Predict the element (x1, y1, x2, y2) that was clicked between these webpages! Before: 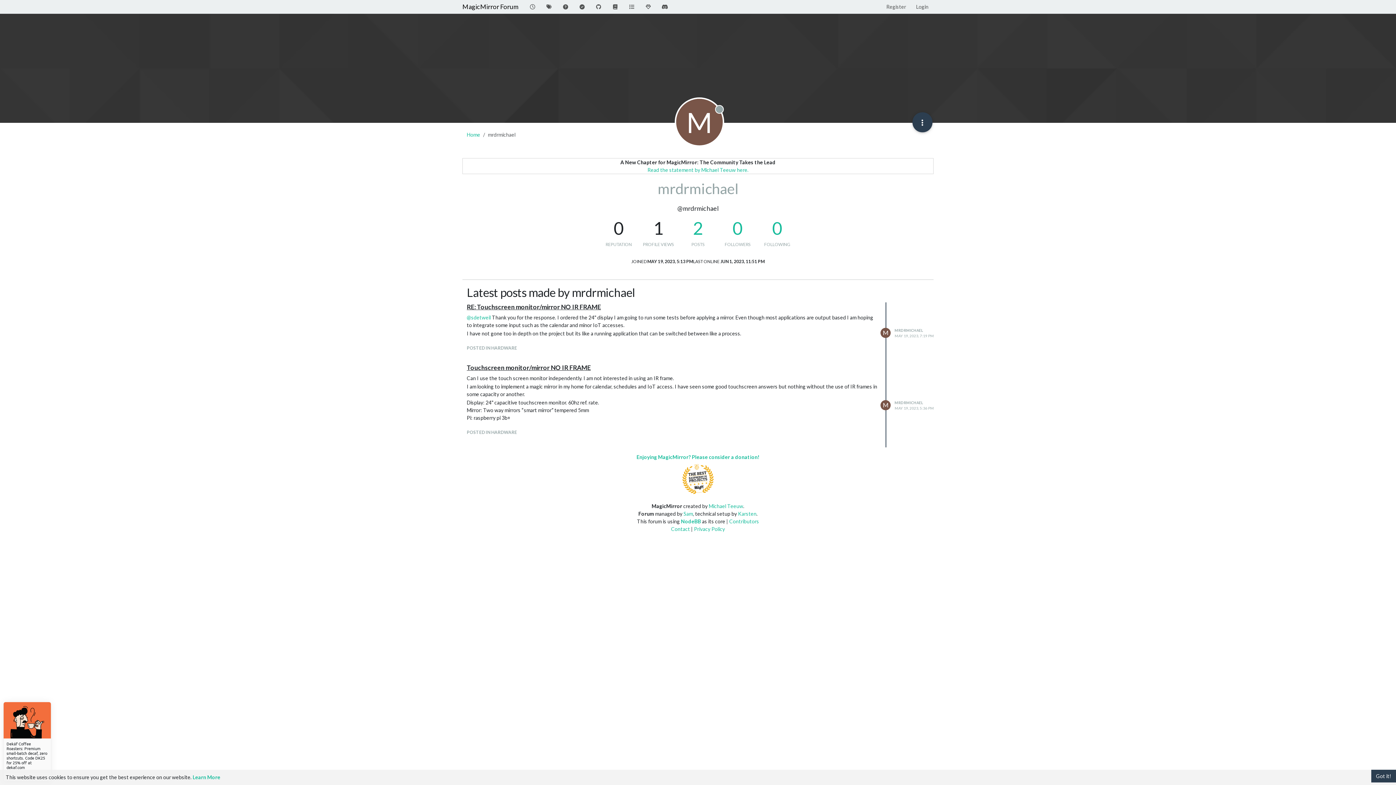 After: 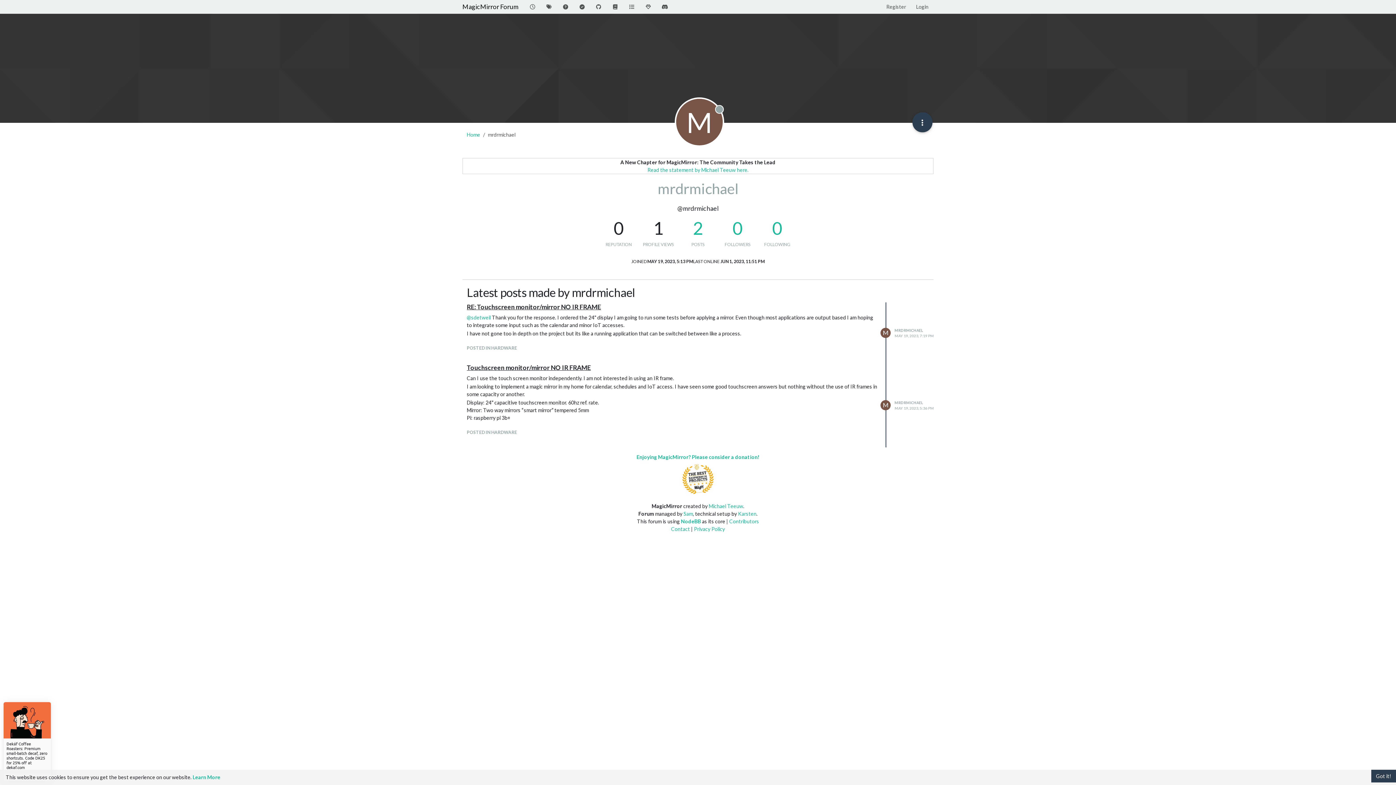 Action: bbox: (3, 702, 50, 738)